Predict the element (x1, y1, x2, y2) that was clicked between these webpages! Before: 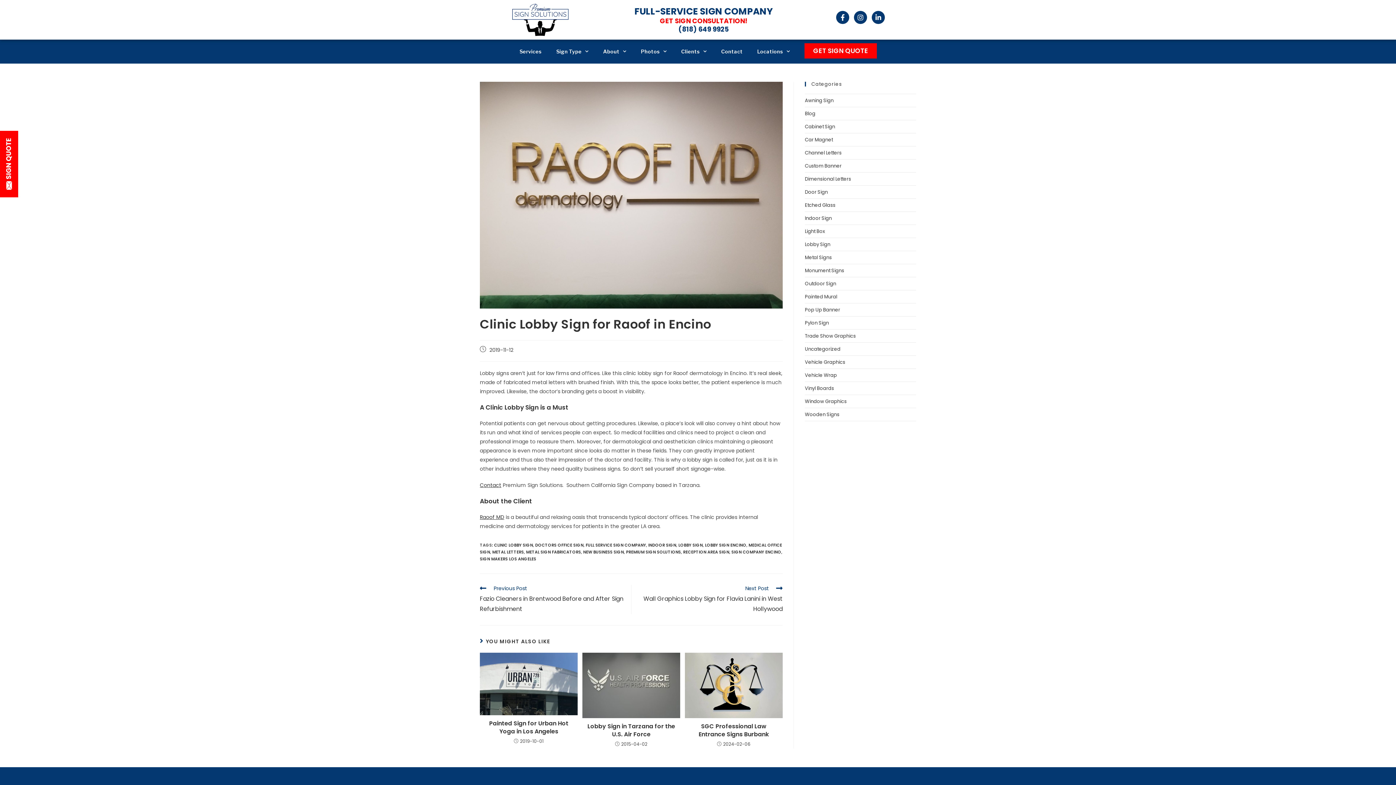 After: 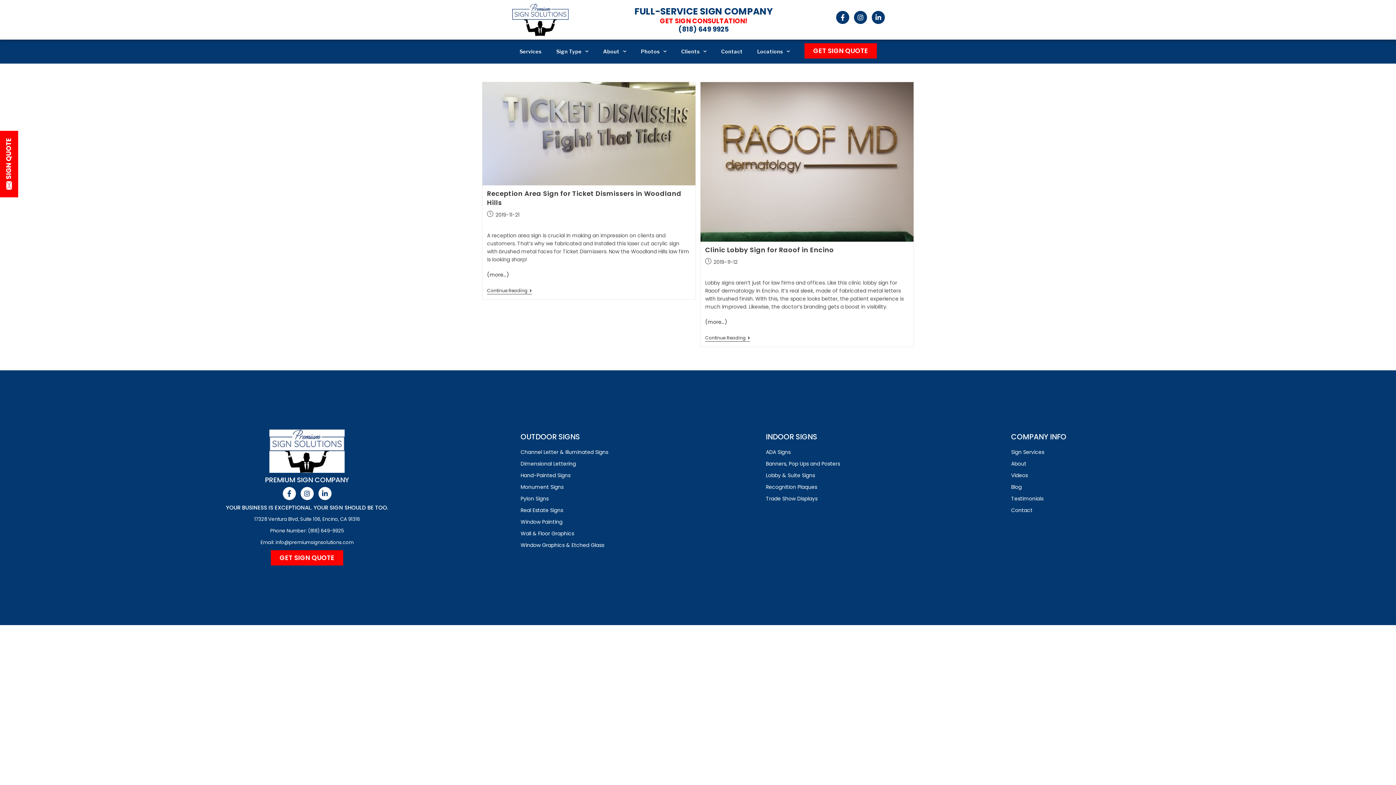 Action: bbox: (526, 549, 581, 555) label: METAL SIGN FABRICATORS